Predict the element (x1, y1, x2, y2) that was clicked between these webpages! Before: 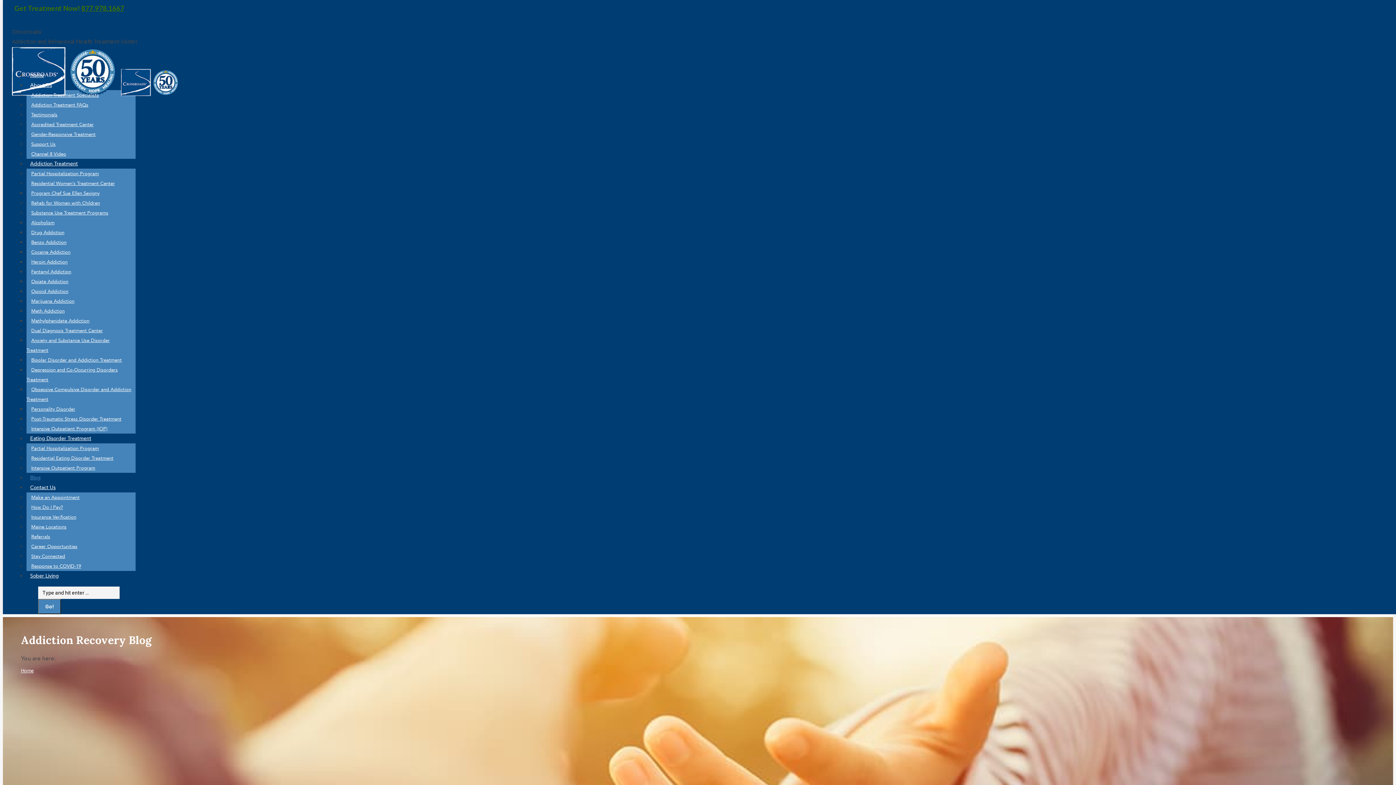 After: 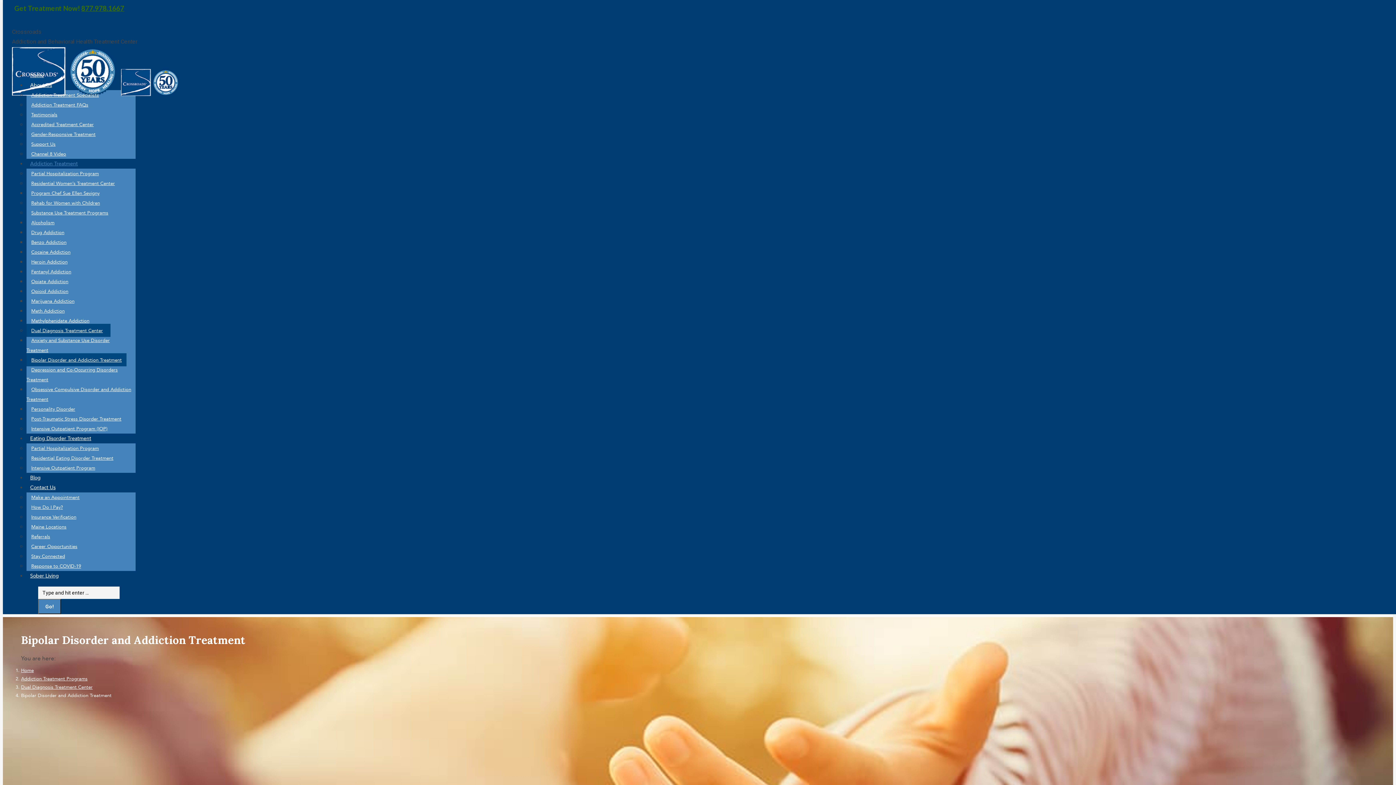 Action: label: Bipolar Disorder and Addiction Treatment bbox: (26, 353, 126, 366)